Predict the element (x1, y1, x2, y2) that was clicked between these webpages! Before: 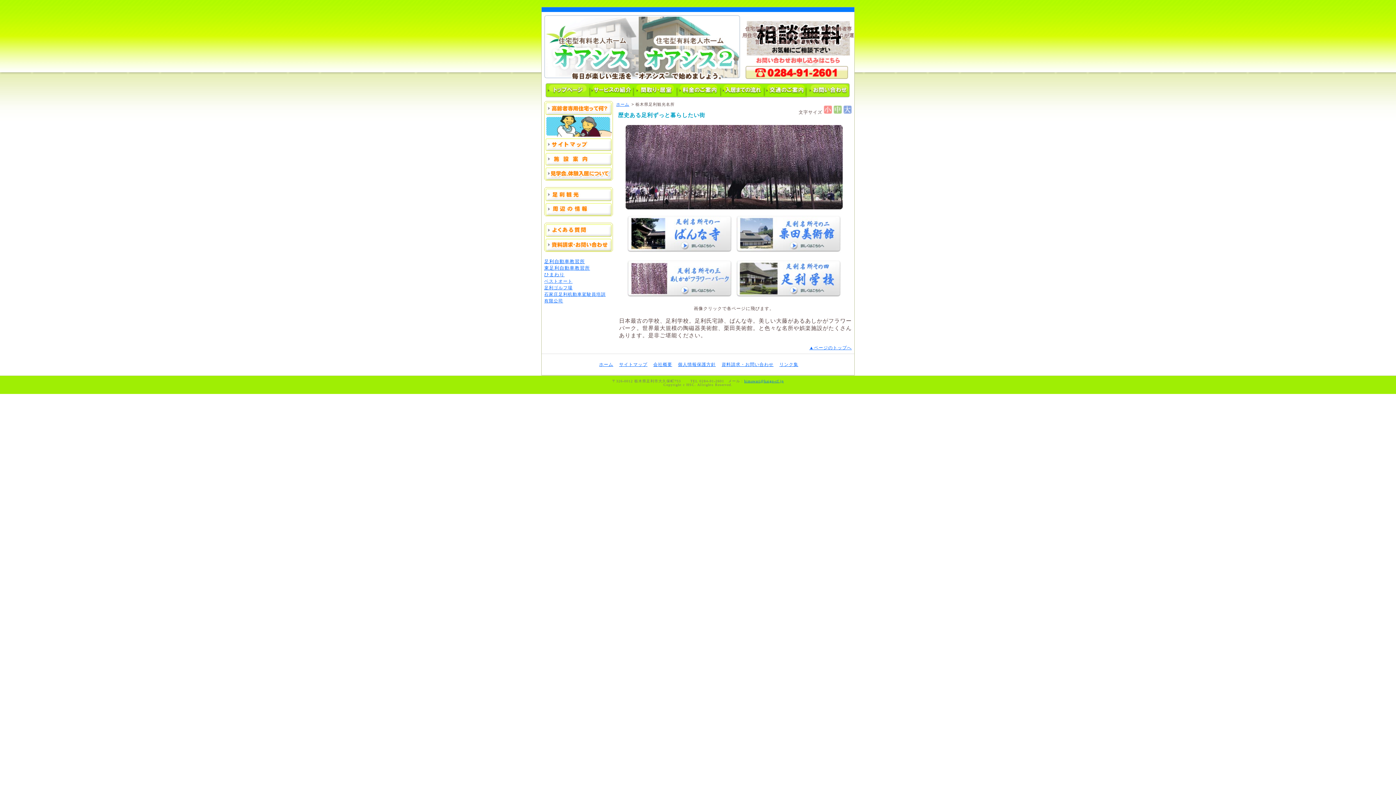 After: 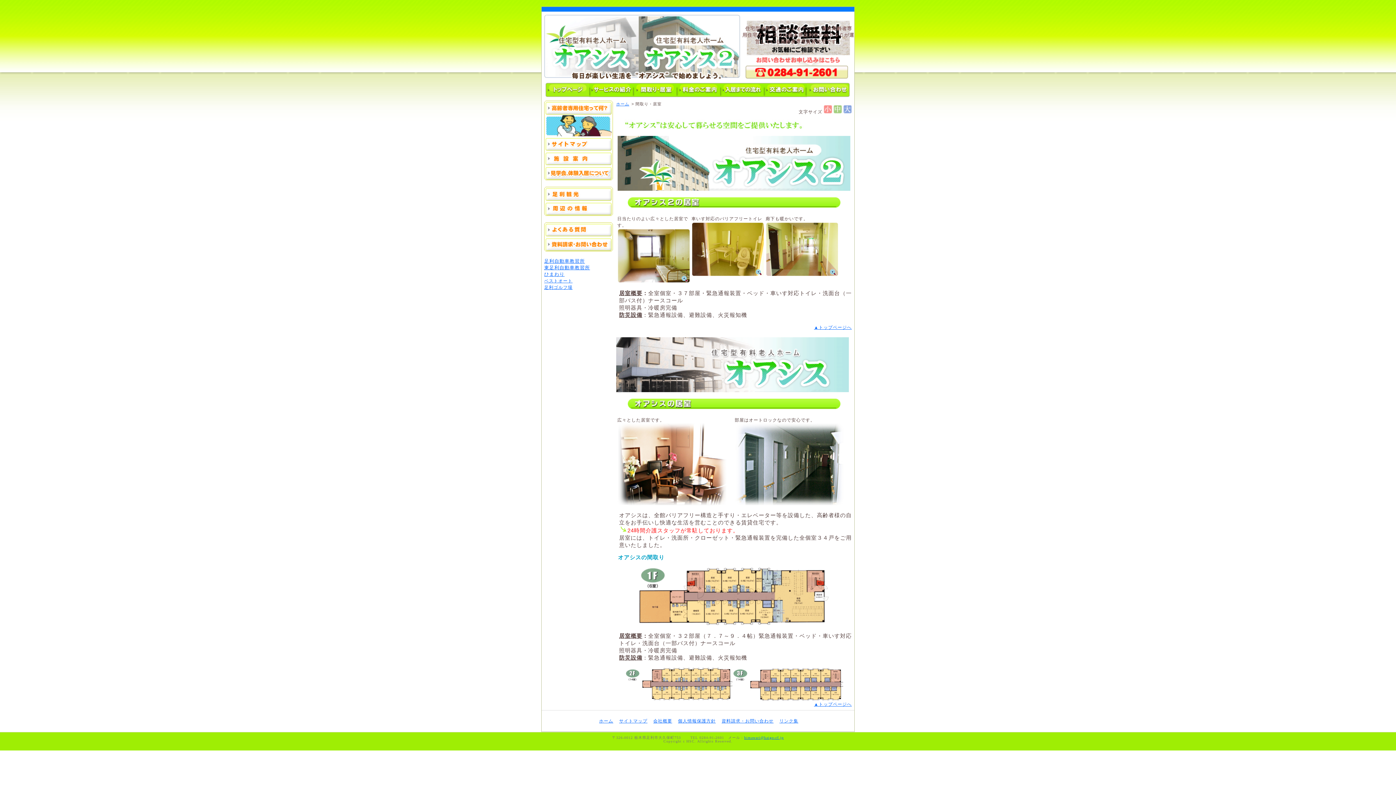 Action: bbox: (632, 94, 676, 99)